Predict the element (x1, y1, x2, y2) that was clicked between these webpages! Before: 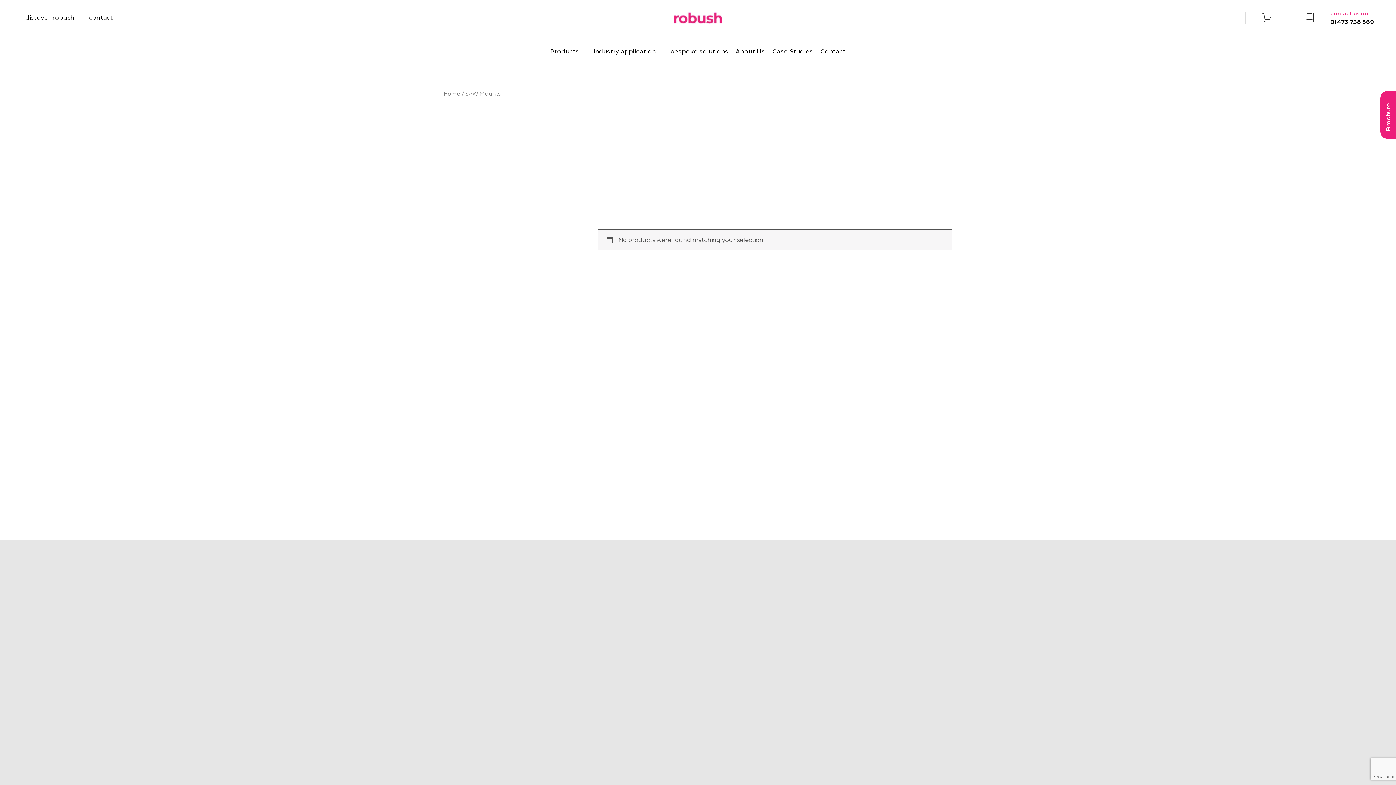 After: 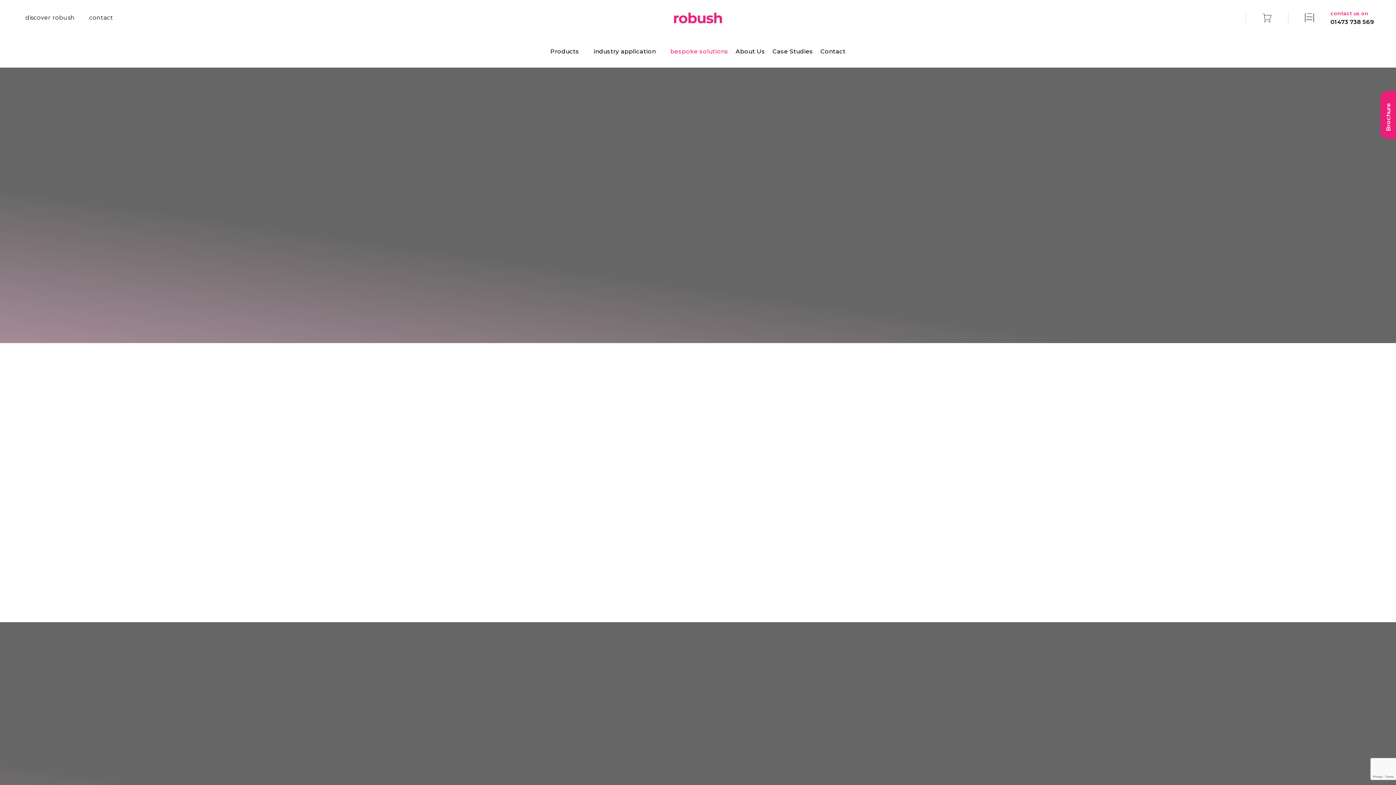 Action: bbox: (666, 43, 732, 59) label: bespoke solutions